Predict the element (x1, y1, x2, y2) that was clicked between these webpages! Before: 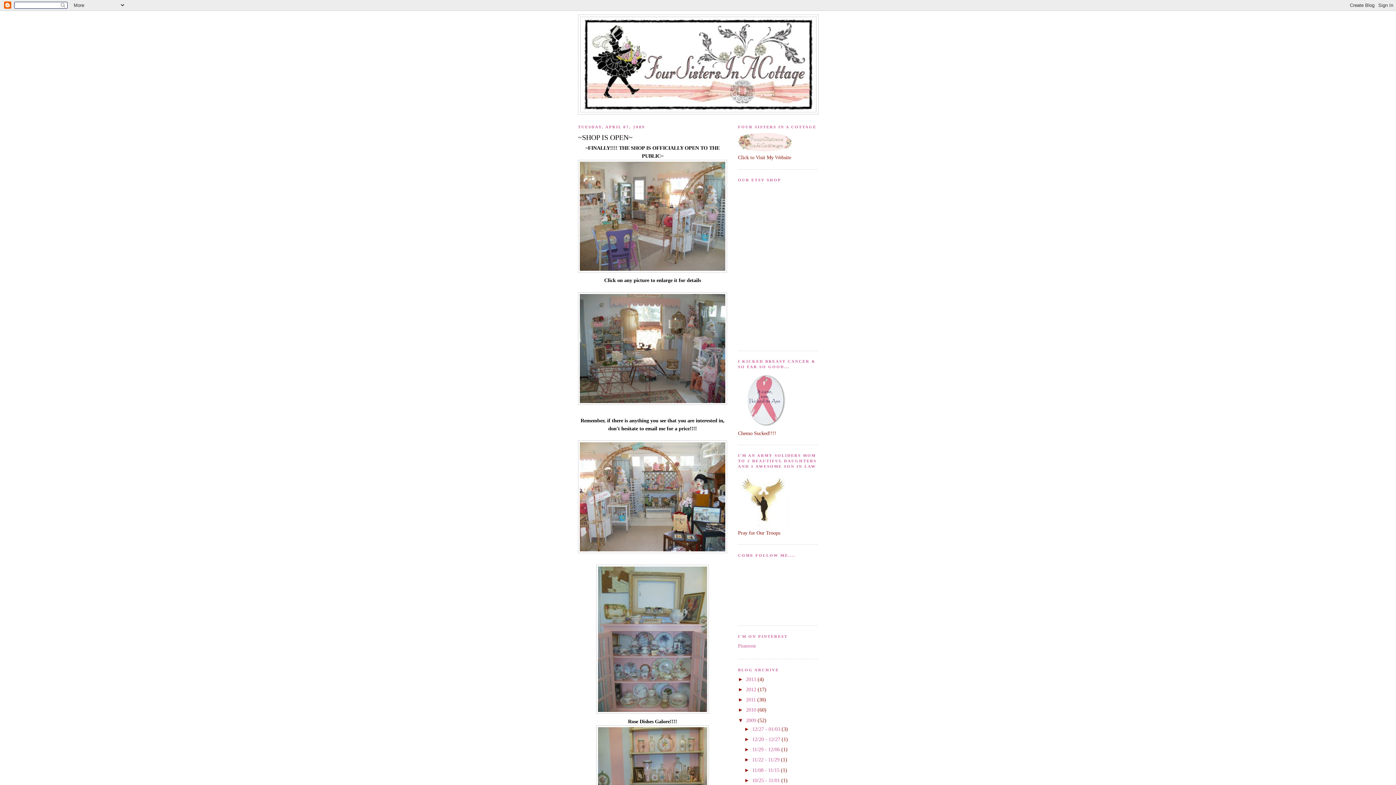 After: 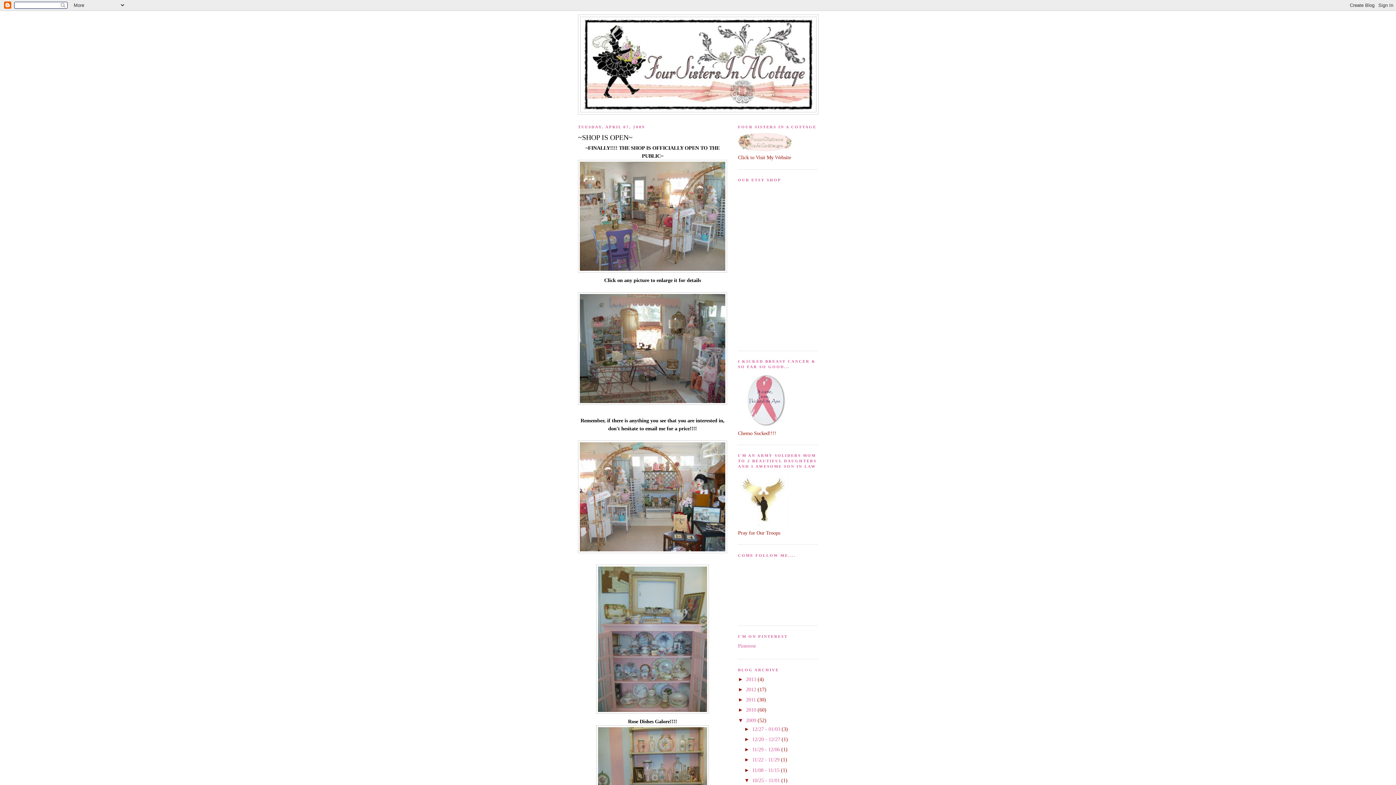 Action: bbox: (744, 777, 752, 783) label: ►  